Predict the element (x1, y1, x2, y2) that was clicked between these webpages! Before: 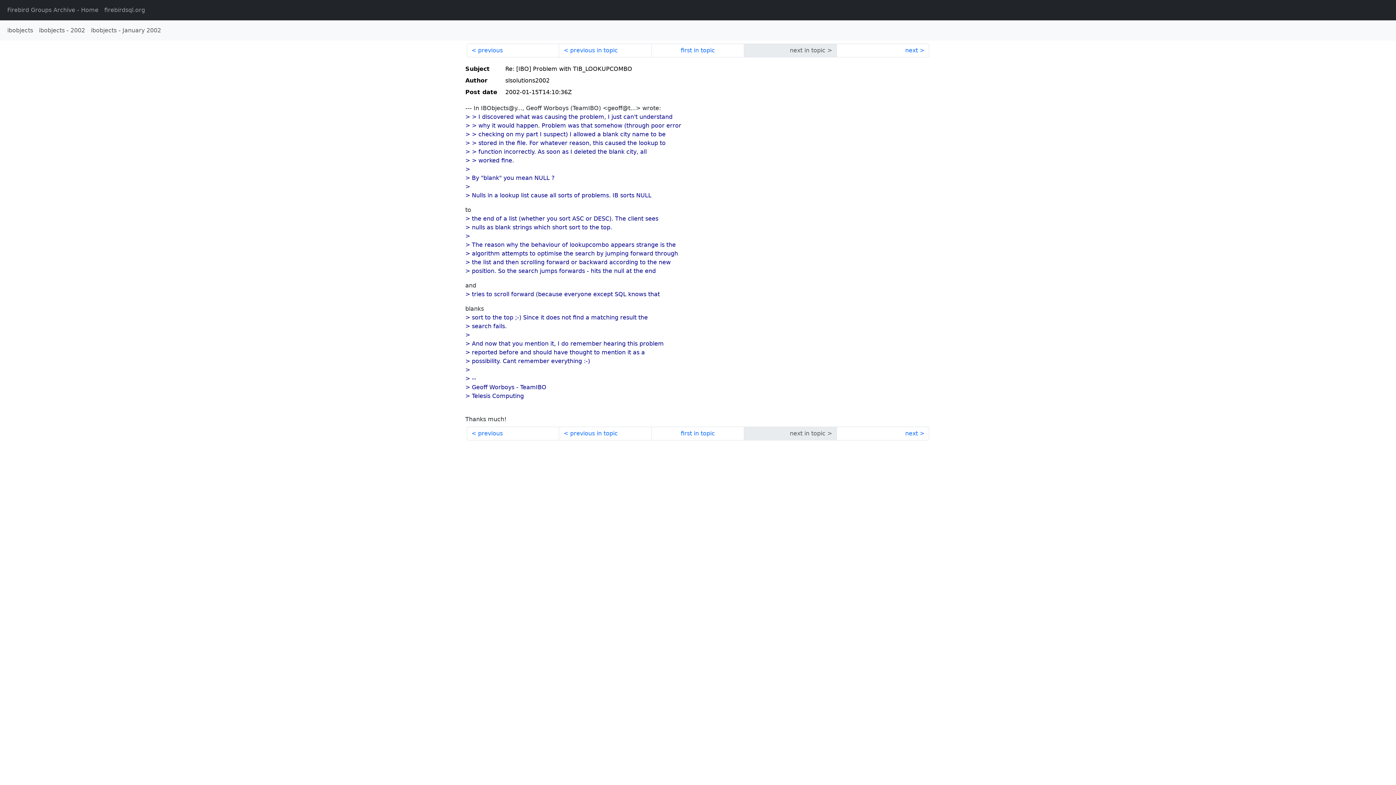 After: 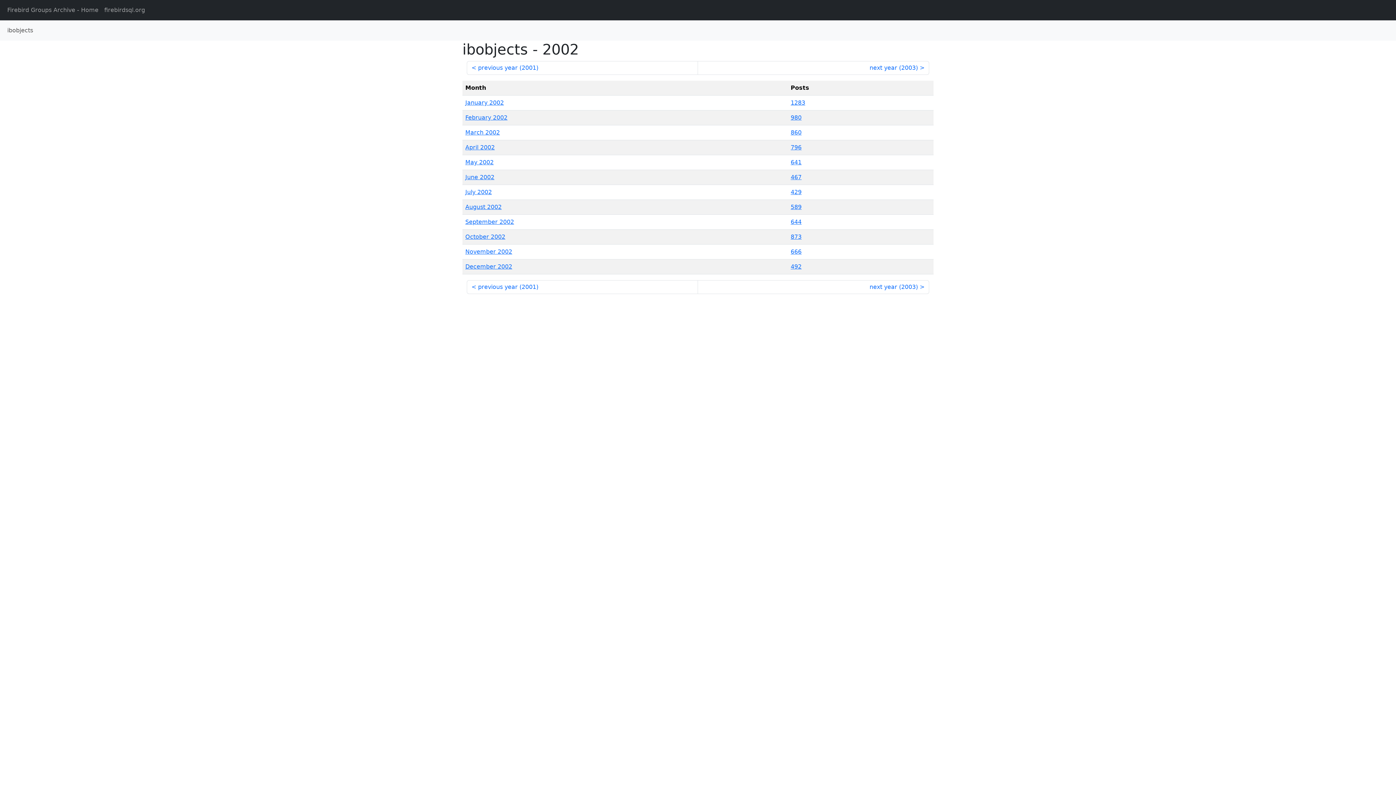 Action: label: ibobjects - 2002 bbox: (36, 23, 88, 37)